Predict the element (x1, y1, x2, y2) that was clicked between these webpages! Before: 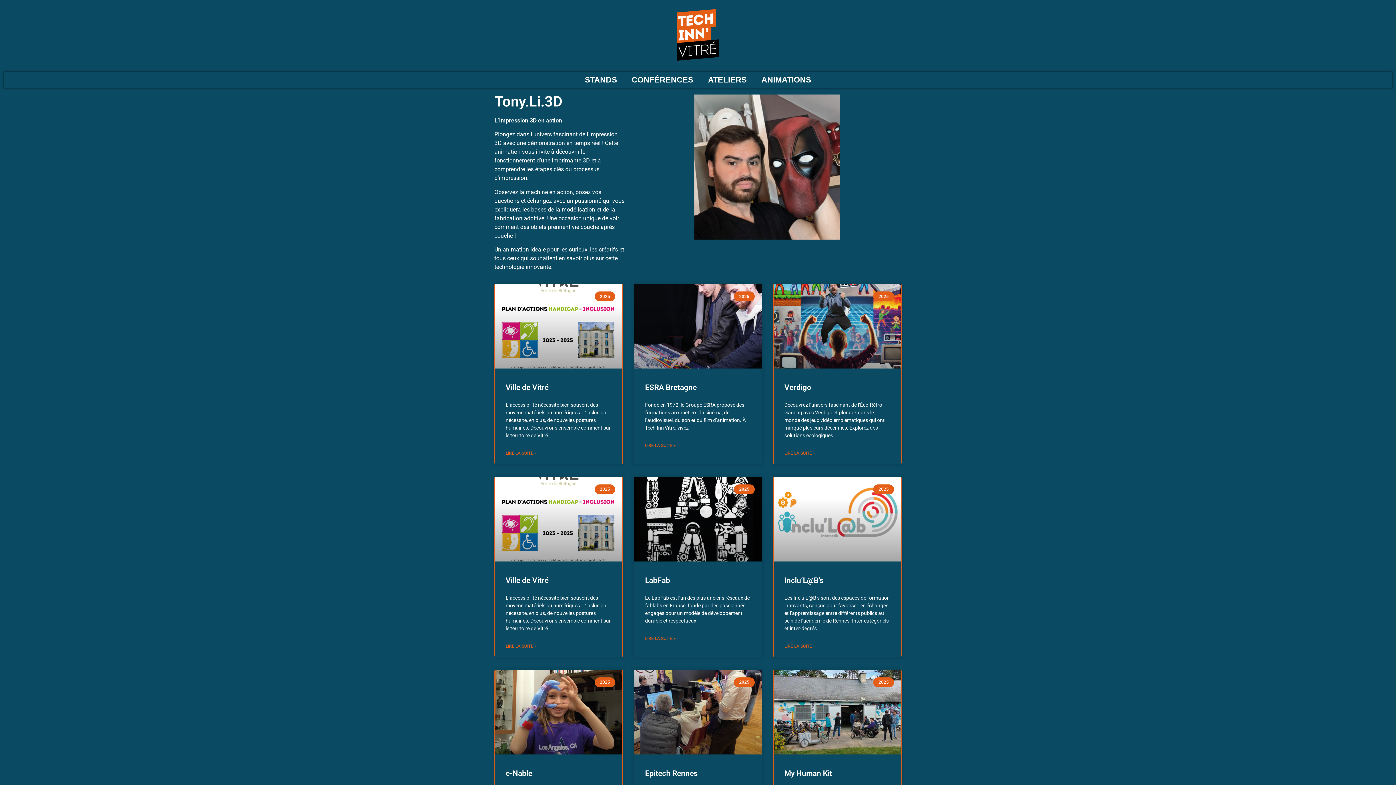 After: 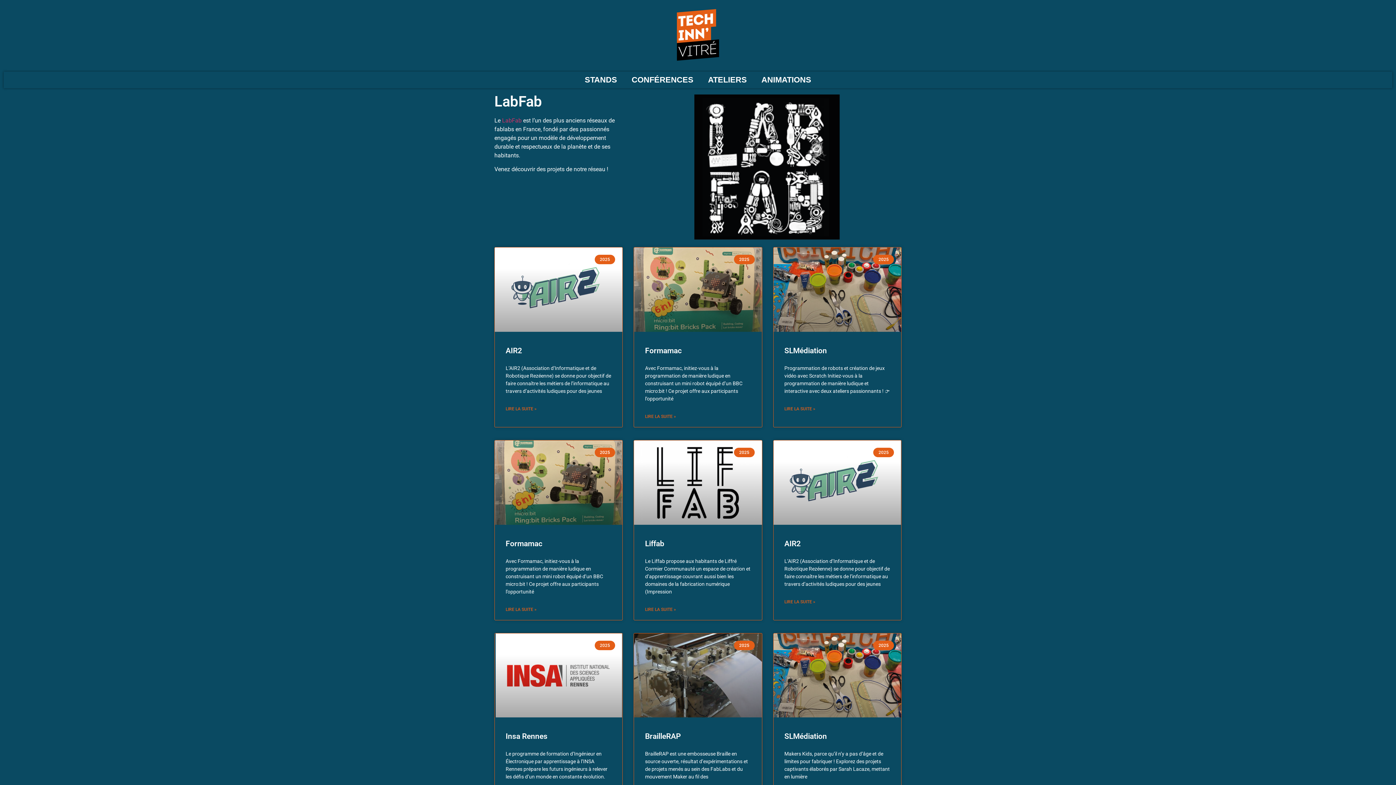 Action: bbox: (634, 477, 762, 561)